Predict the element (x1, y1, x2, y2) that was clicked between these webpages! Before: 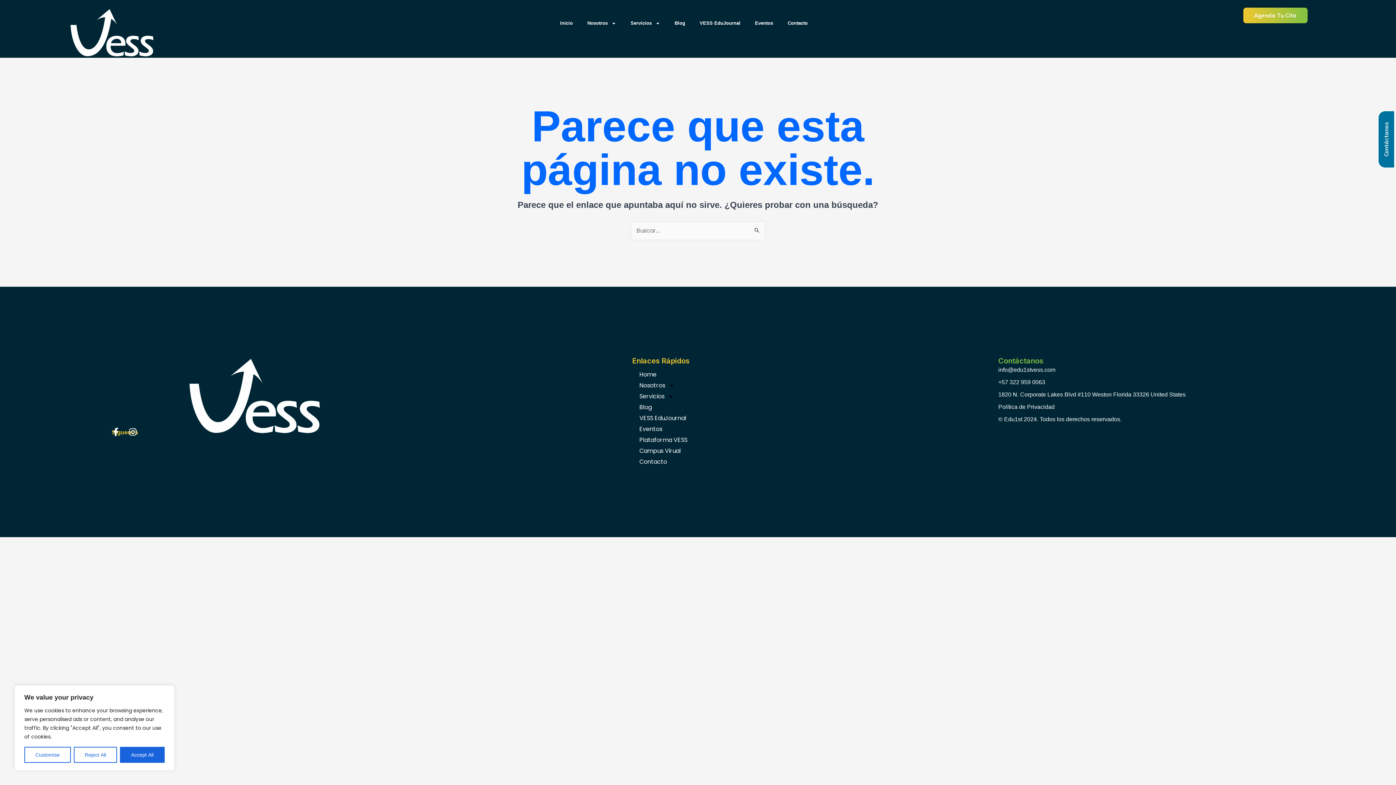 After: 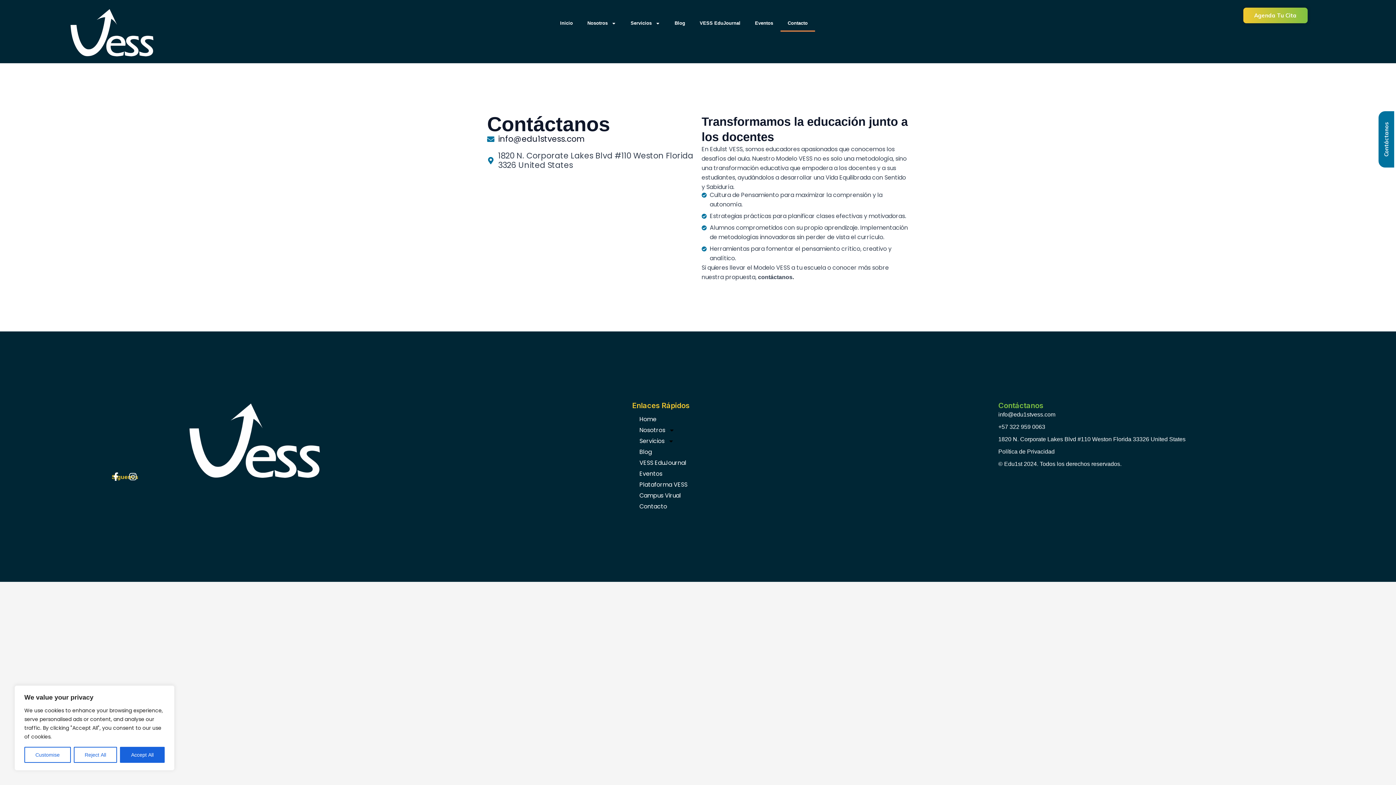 Action: bbox: (780, 15, 815, 31) label: Contacto